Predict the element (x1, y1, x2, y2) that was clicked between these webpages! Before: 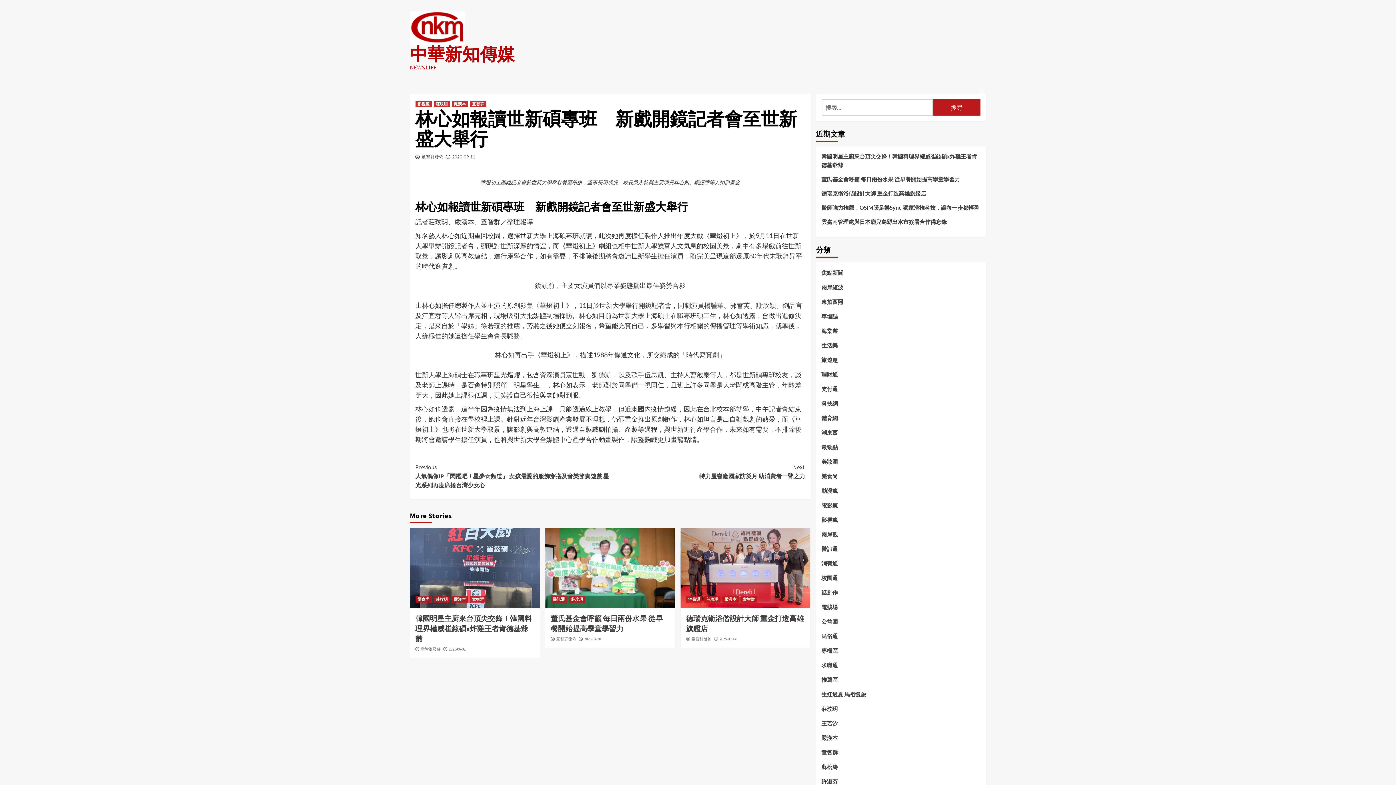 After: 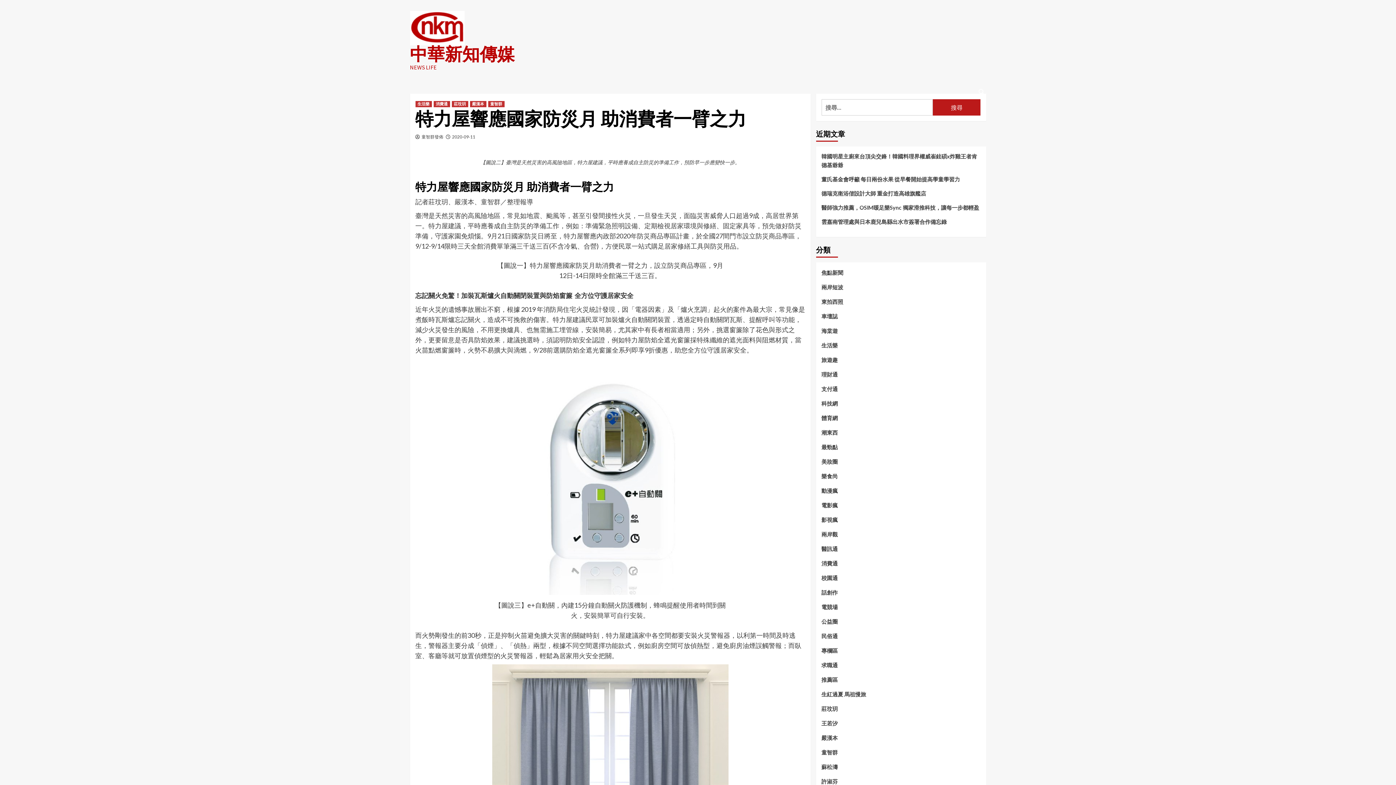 Action: bbox: (610, 462, 805, 481) label: Next
特力屋響應國家防災月 助消費者一臂之力